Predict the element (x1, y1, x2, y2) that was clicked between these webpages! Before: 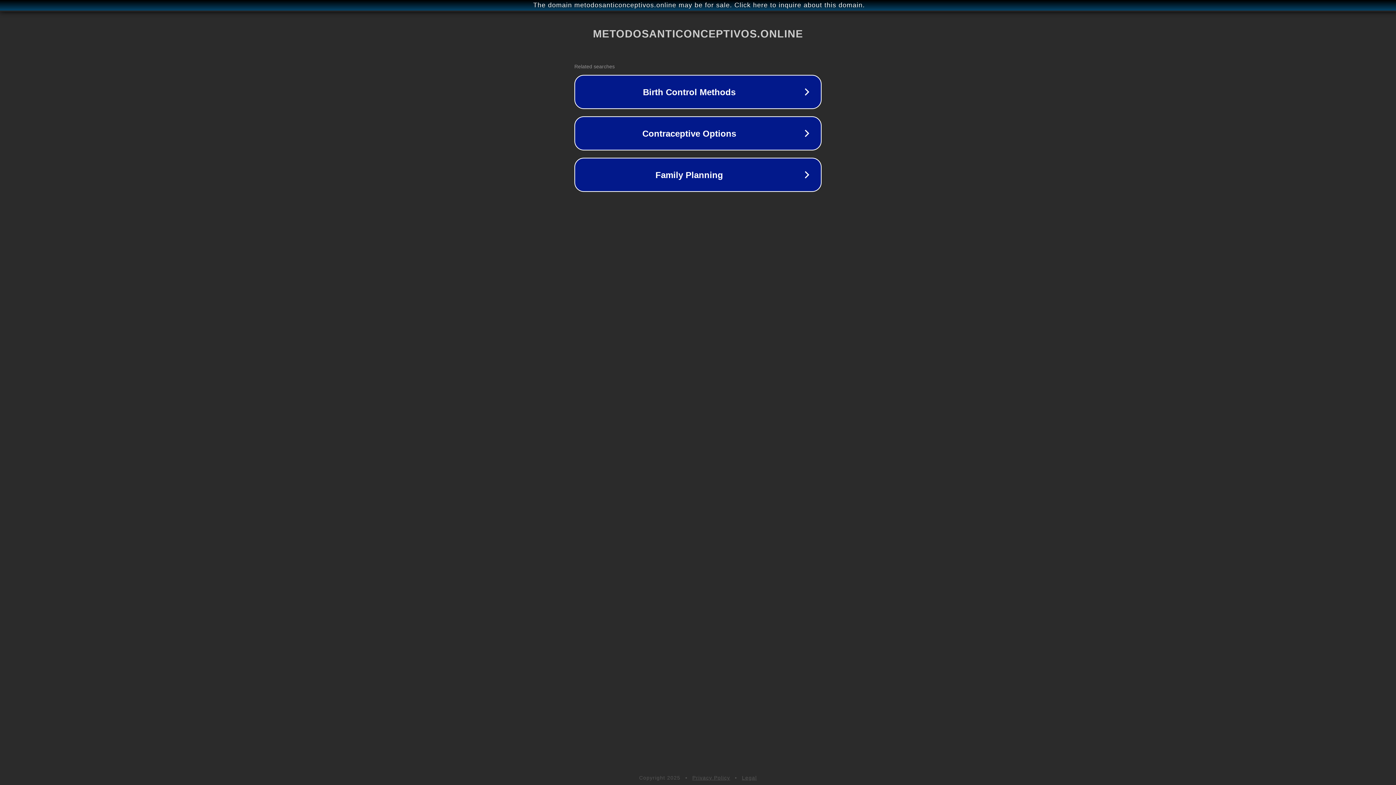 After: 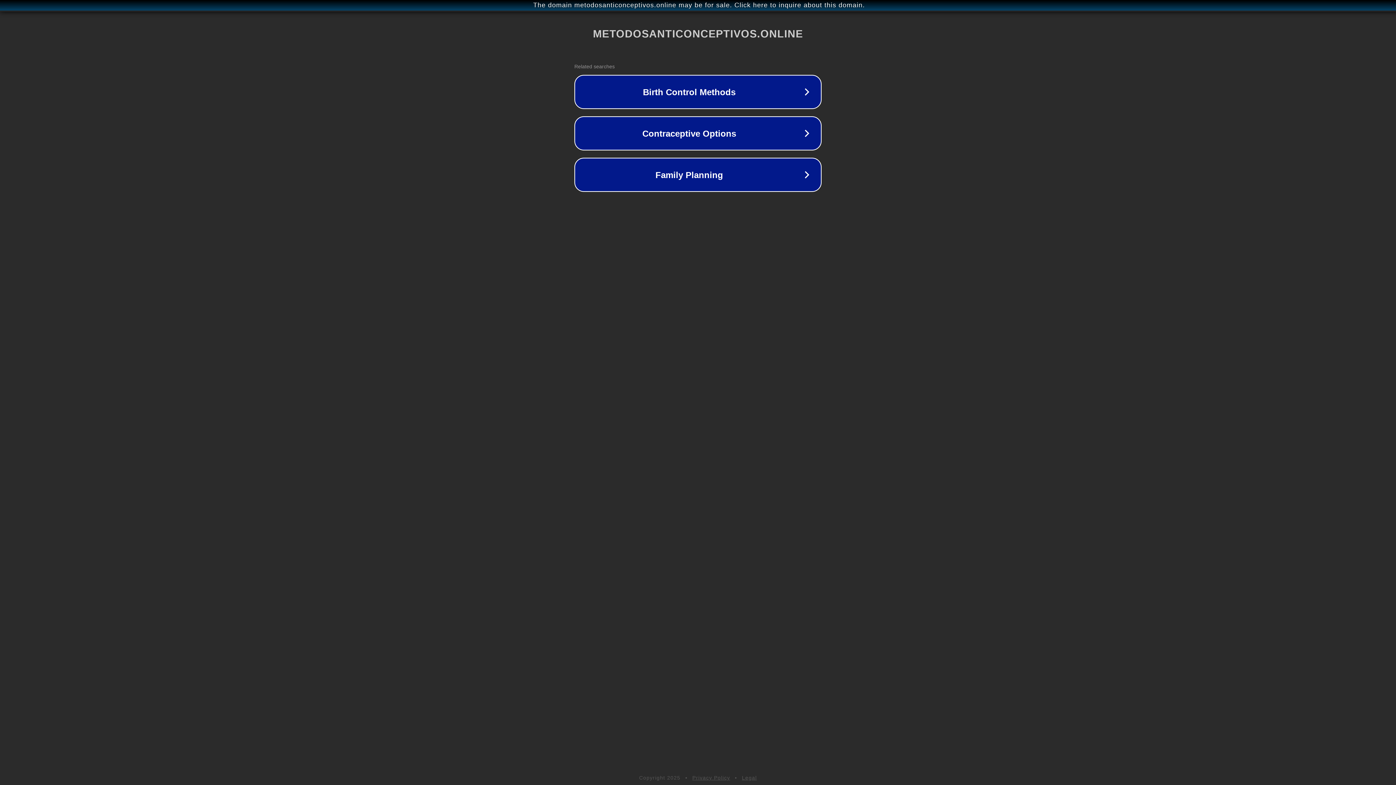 Action: label: Legal bbox: (742, 775, 757, 781)